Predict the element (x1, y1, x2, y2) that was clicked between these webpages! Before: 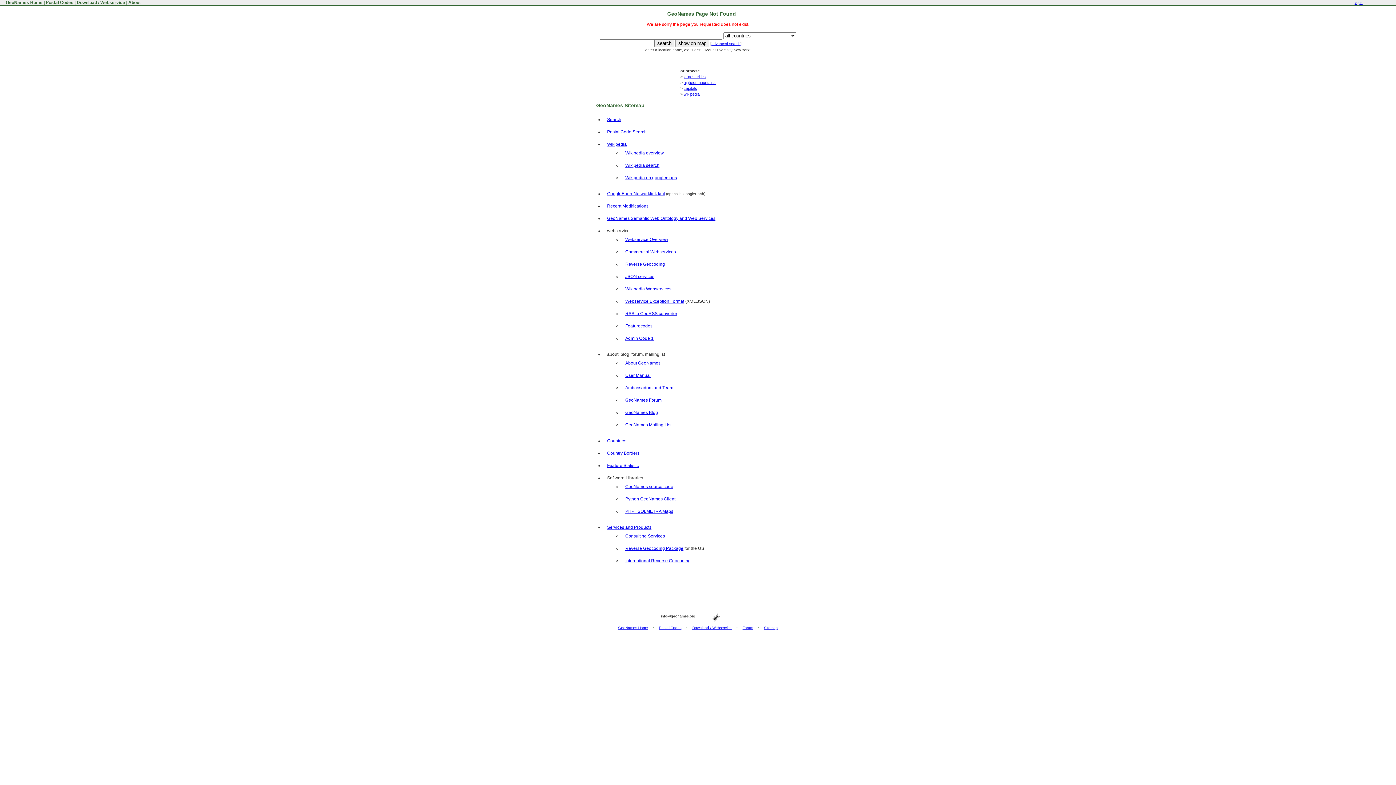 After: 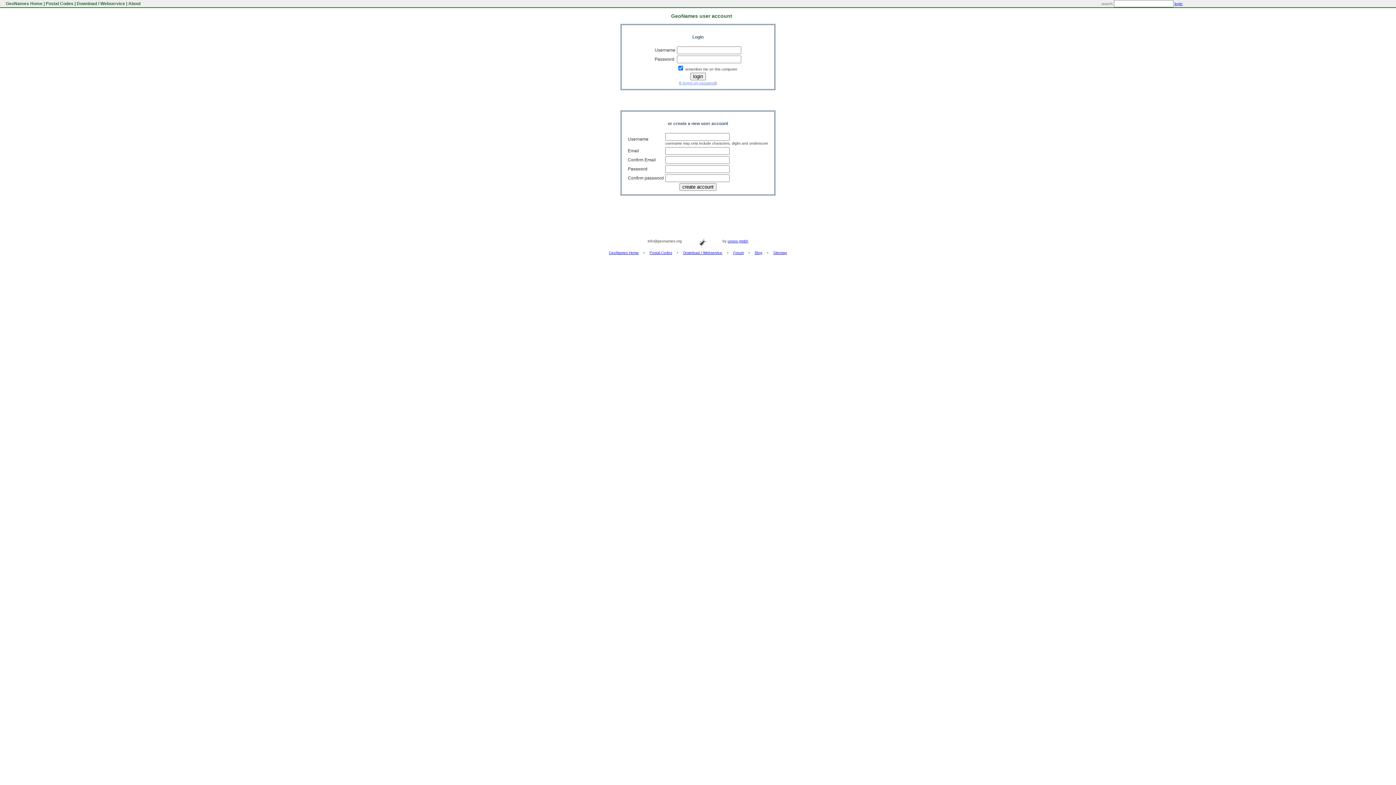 Action: label: login bbox: (1354, 0, 1362, 4)